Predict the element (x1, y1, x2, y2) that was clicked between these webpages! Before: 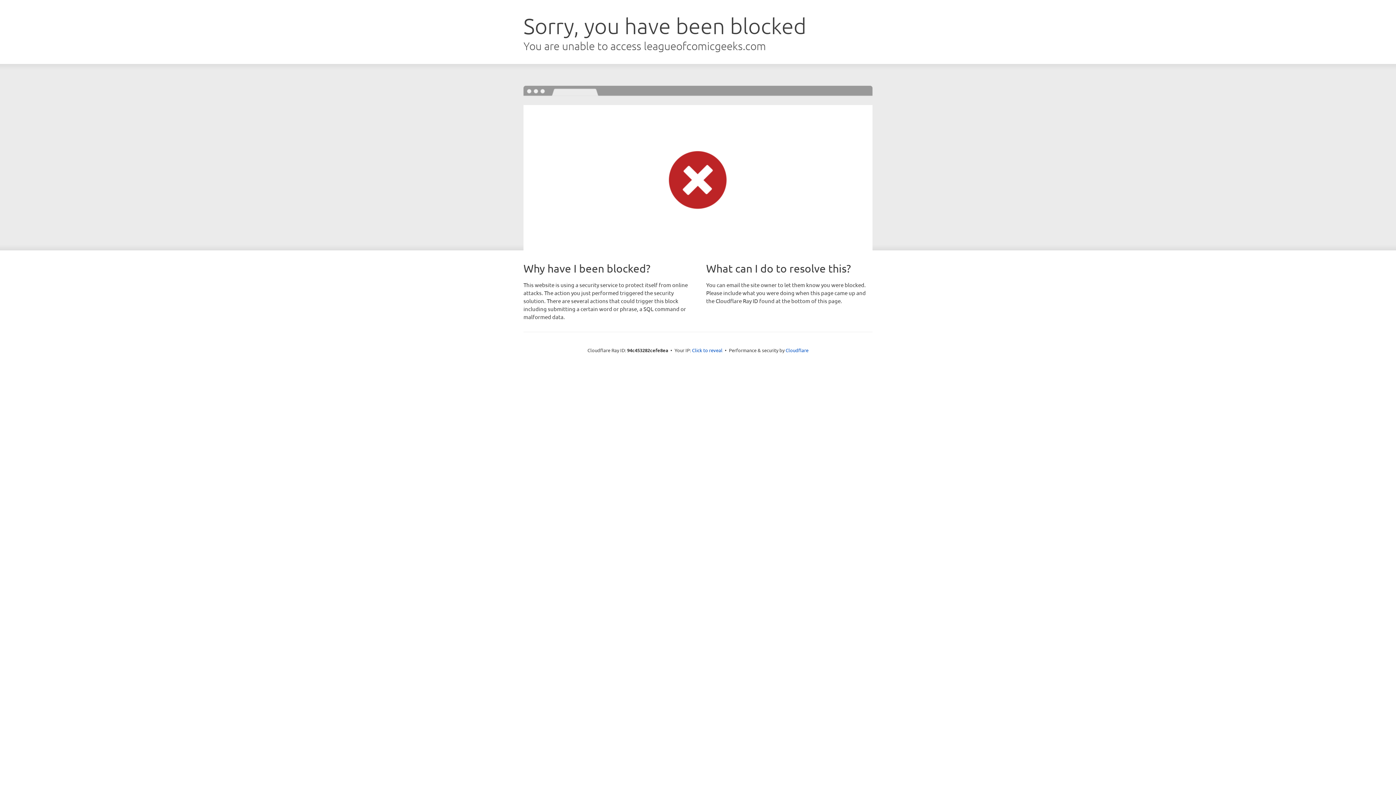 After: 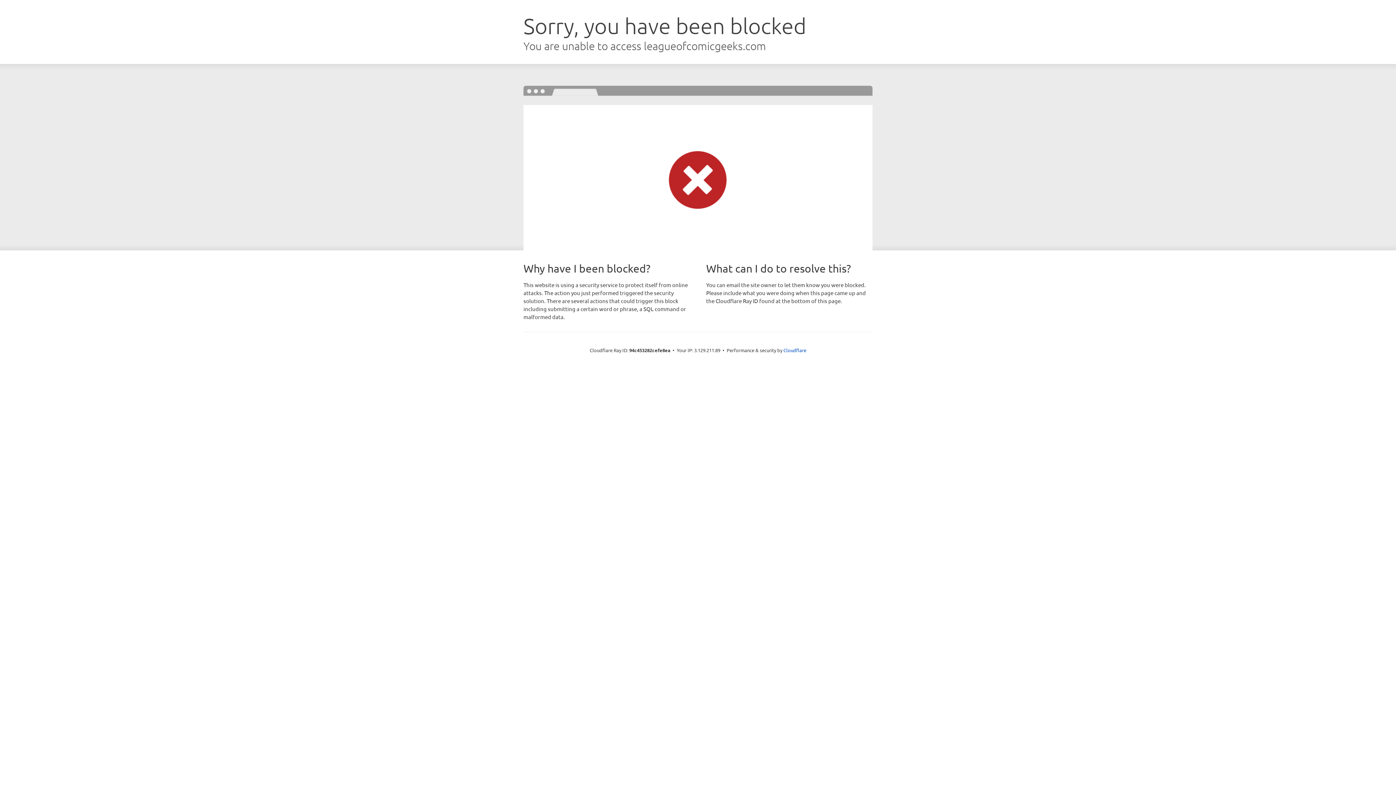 Action: label: Click to reveal bbox: (692, 346, 722, 353)